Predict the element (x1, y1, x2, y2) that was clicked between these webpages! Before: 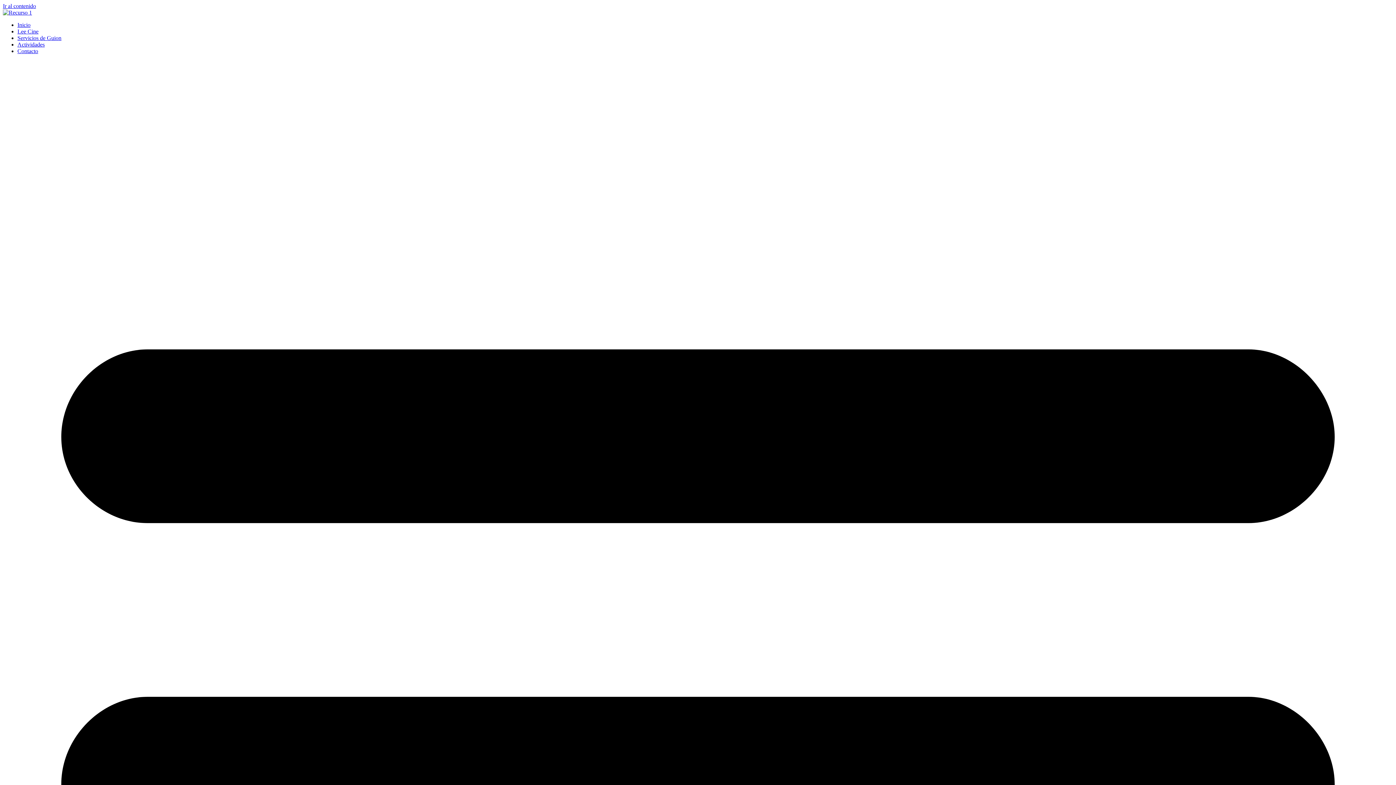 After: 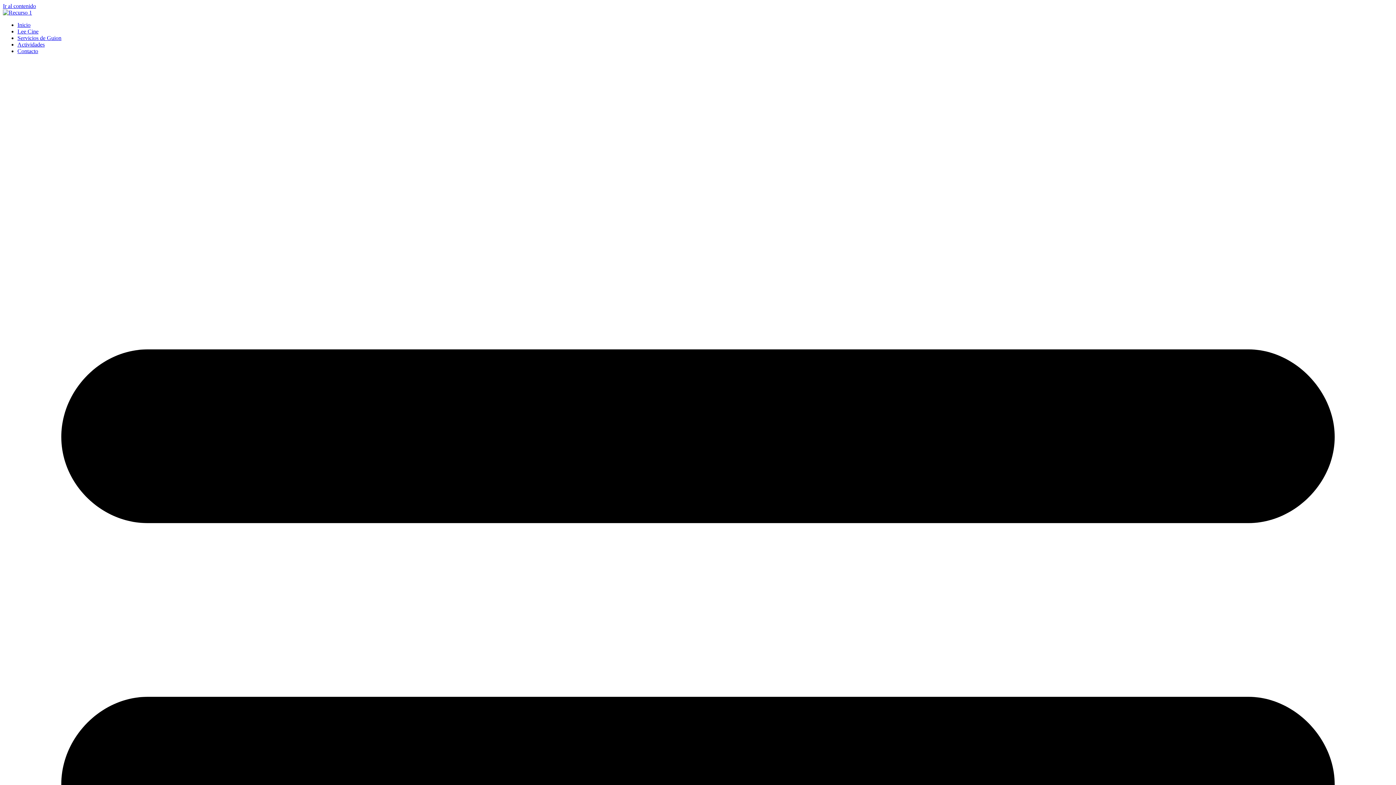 Action: bbox: (17, 34, 61, 41) label: Servicios de Guion